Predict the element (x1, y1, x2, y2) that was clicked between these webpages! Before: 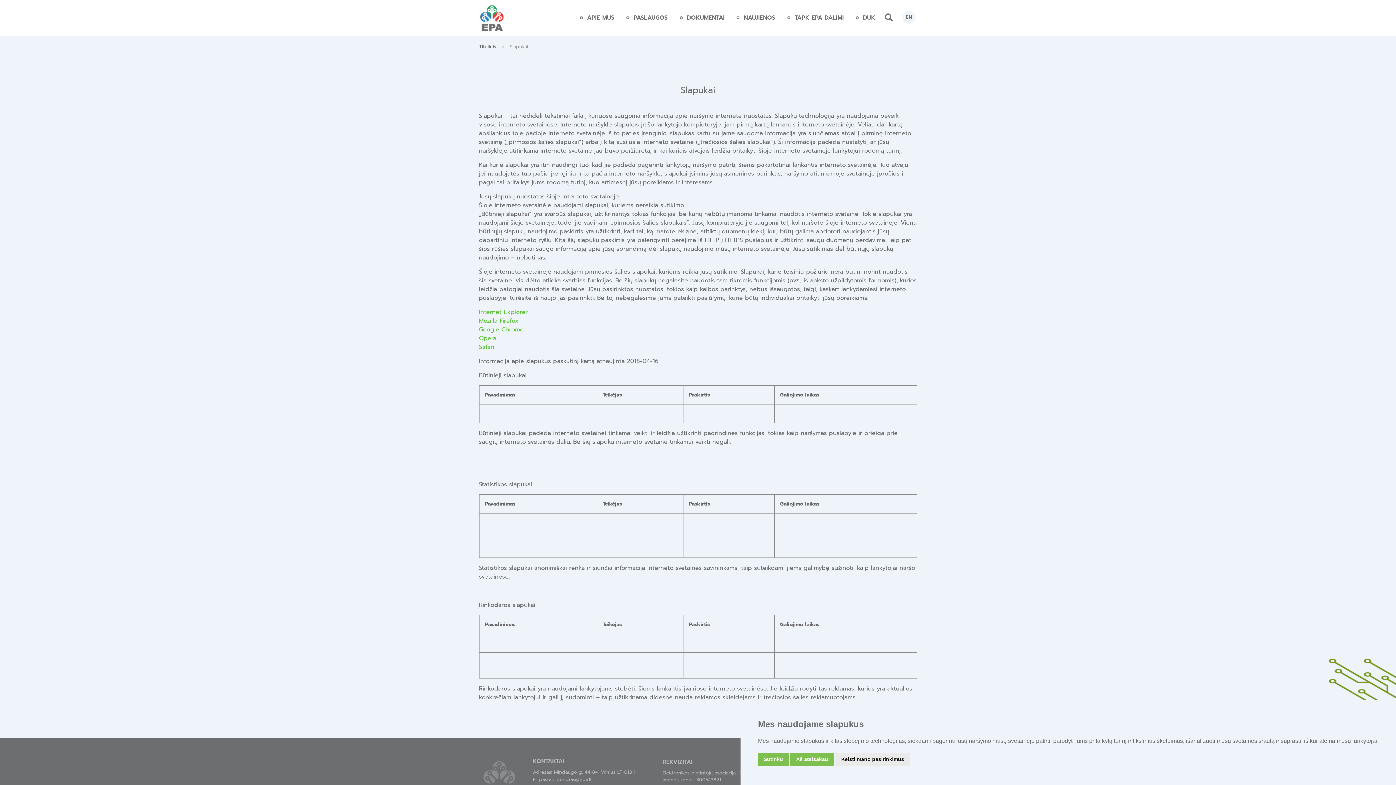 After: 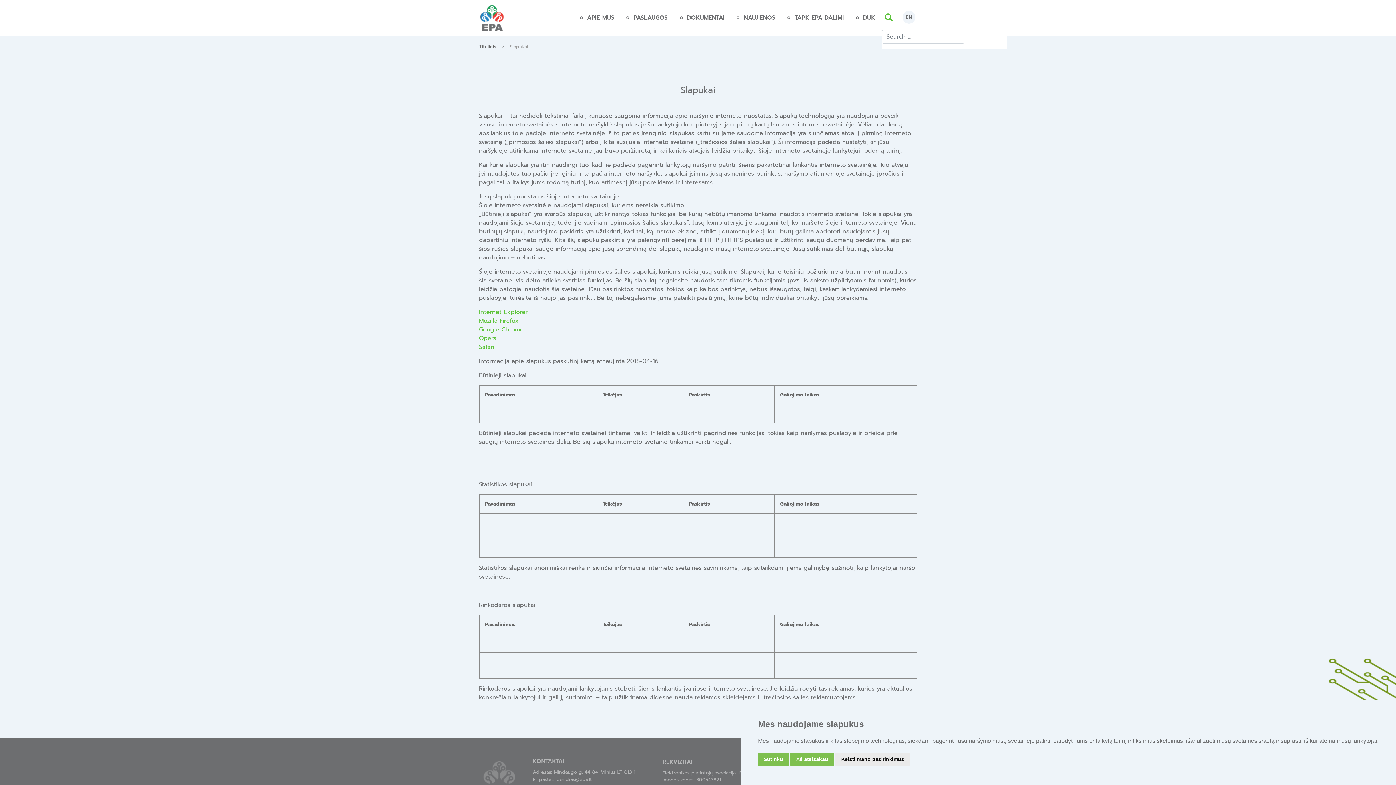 Action: bbox: (882, 11, 895, 26)